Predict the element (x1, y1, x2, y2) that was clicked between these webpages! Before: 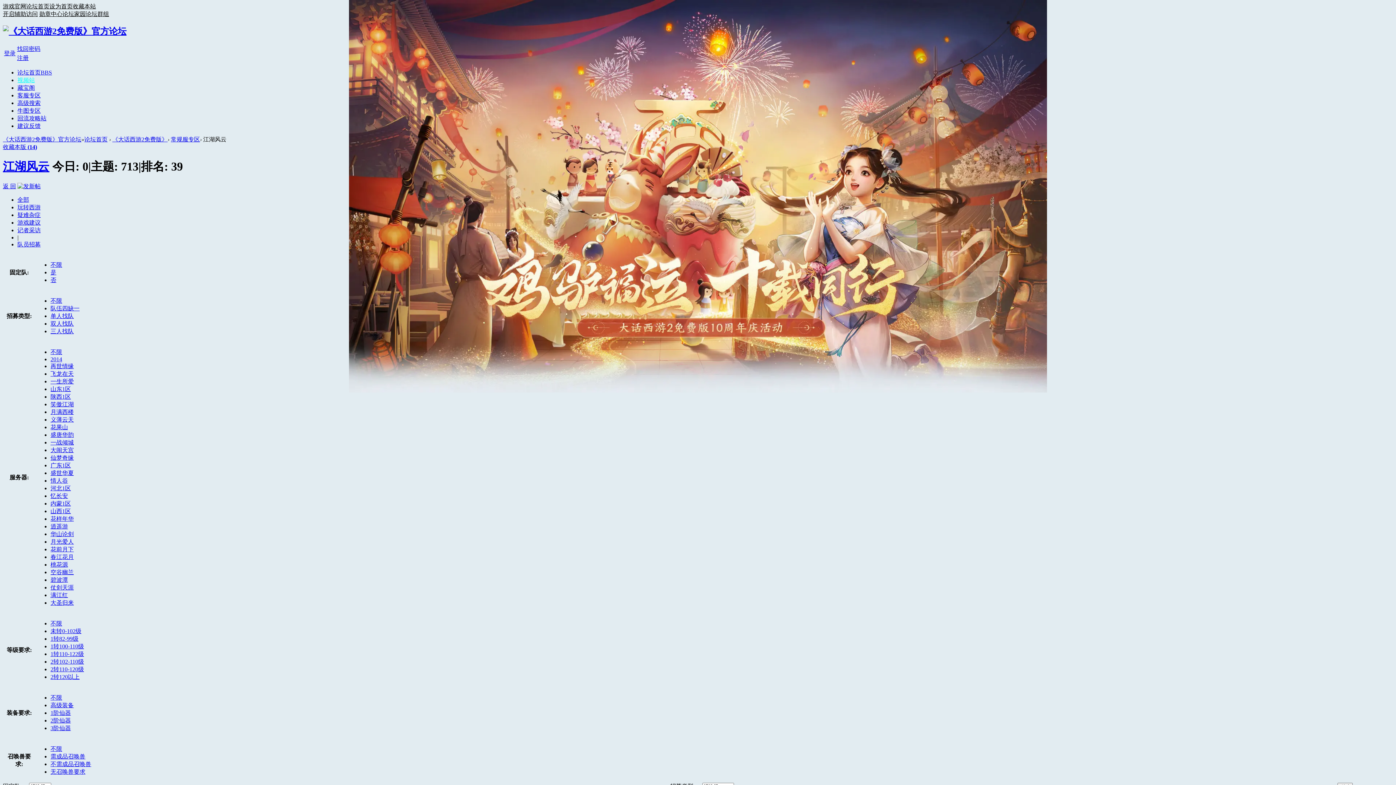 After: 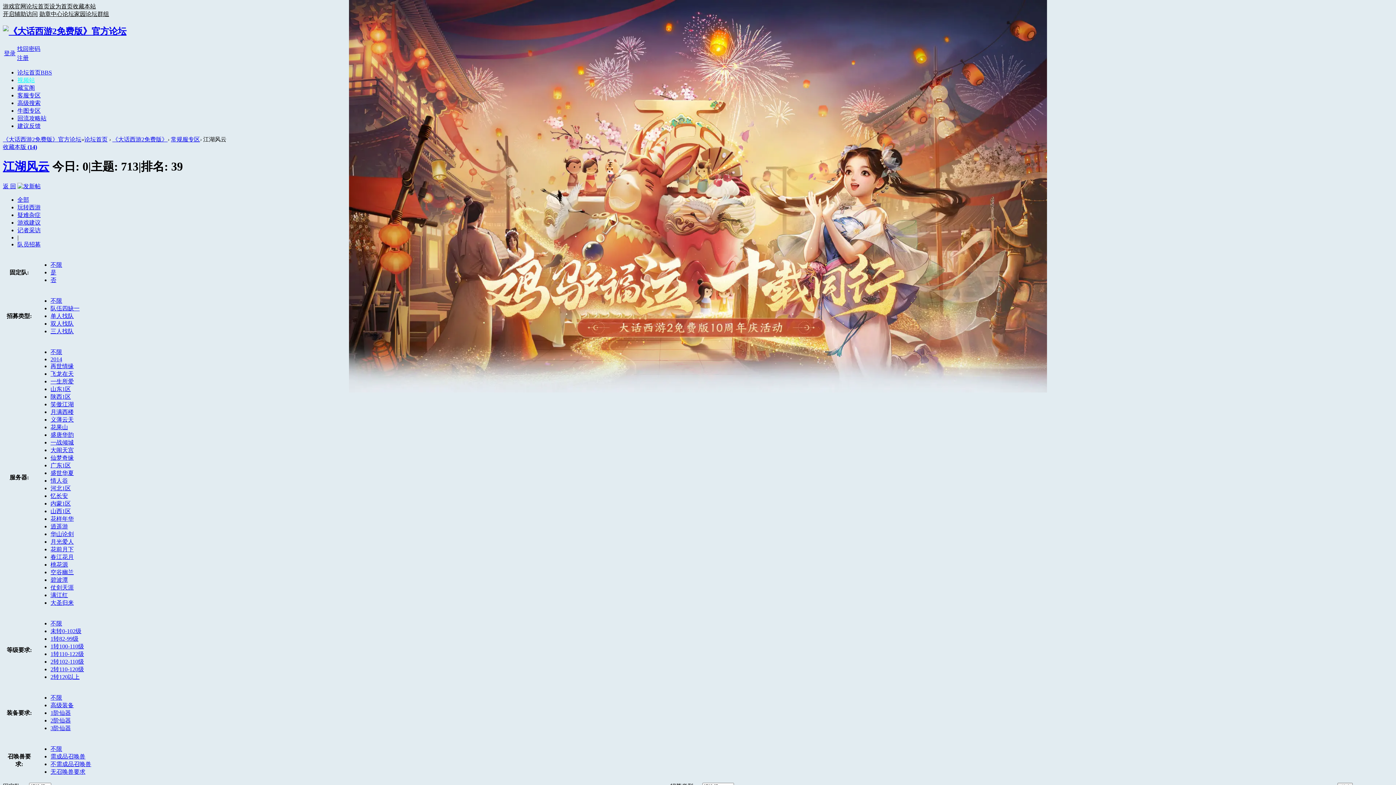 Action: bbox: (50, 768, 85, 775) label: 无召唤兽要求